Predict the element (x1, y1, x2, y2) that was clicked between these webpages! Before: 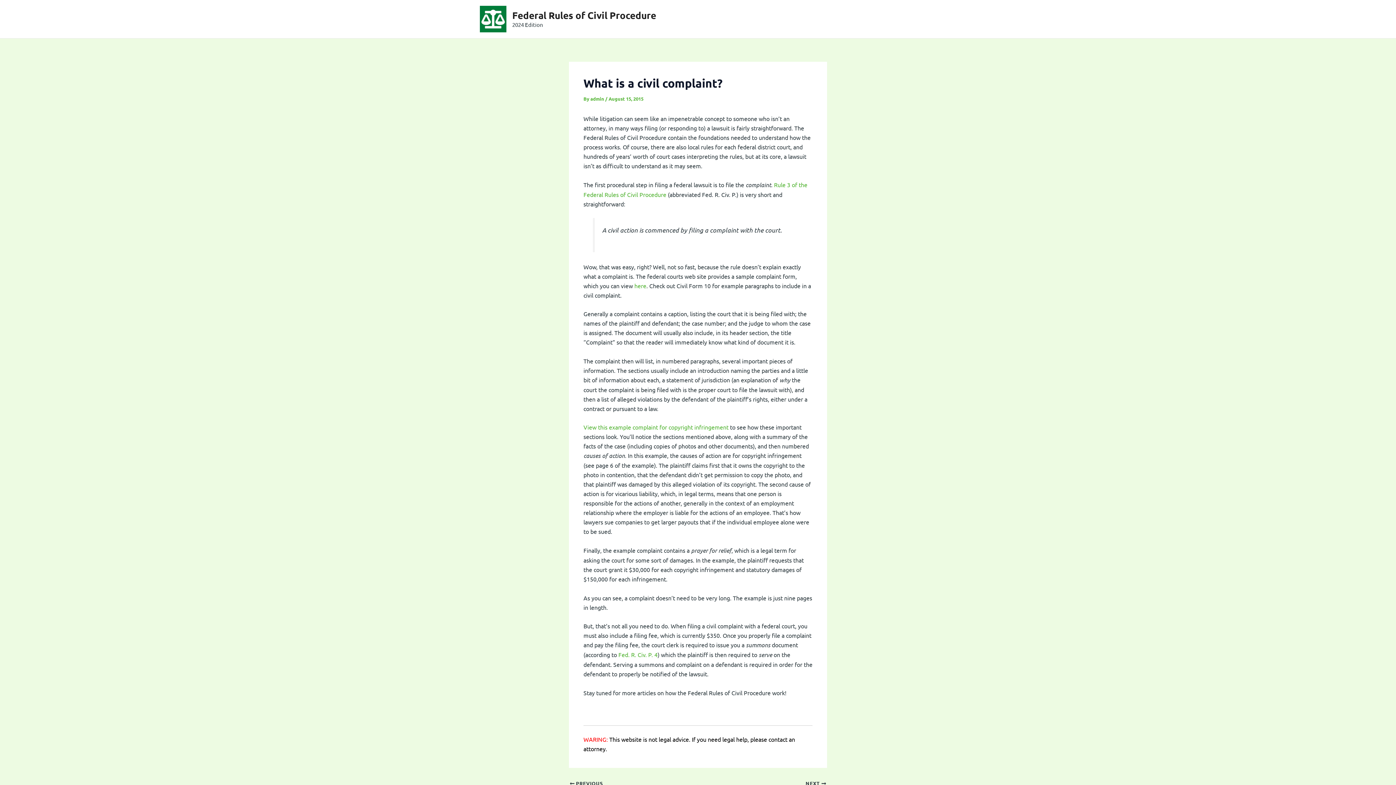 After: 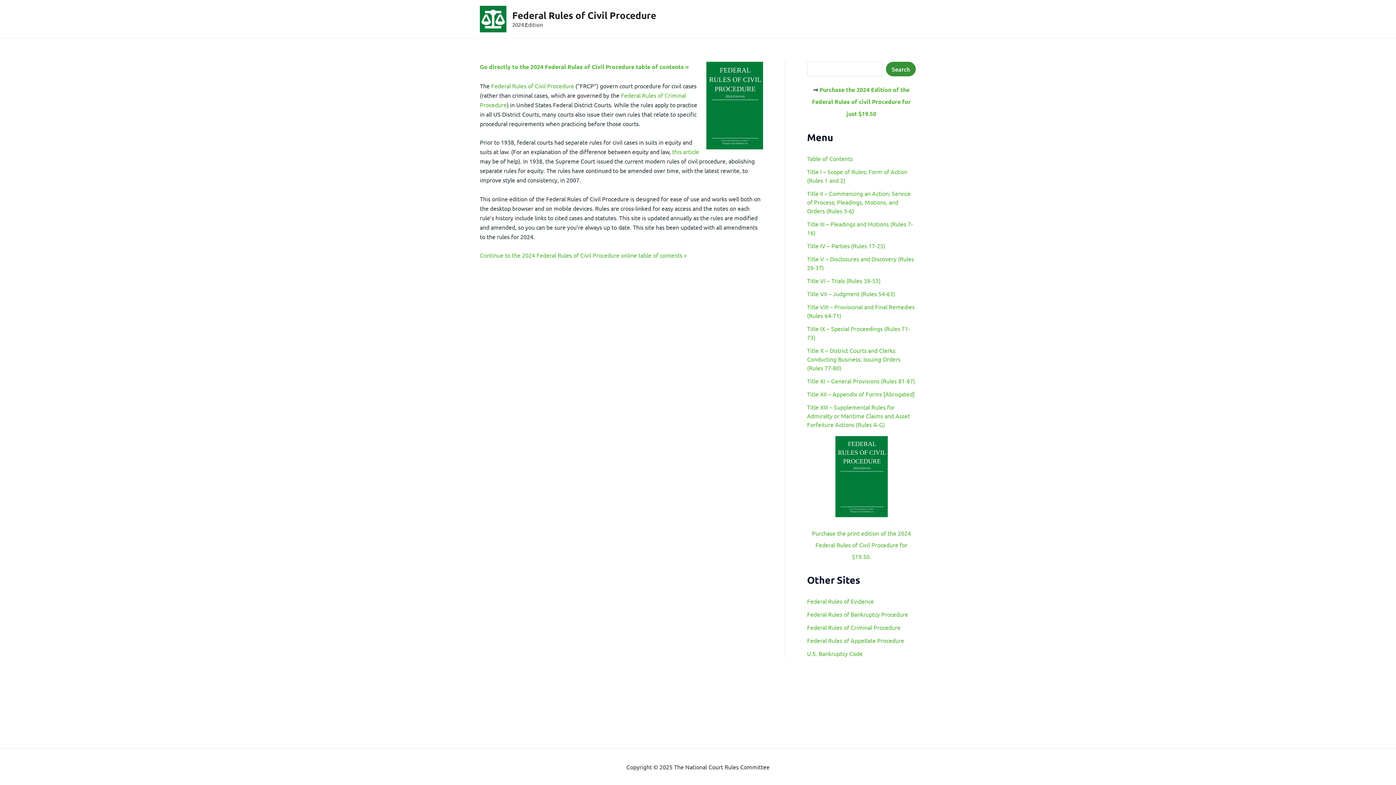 Action: label: admin  bbox: (590, 95, 605, 101)